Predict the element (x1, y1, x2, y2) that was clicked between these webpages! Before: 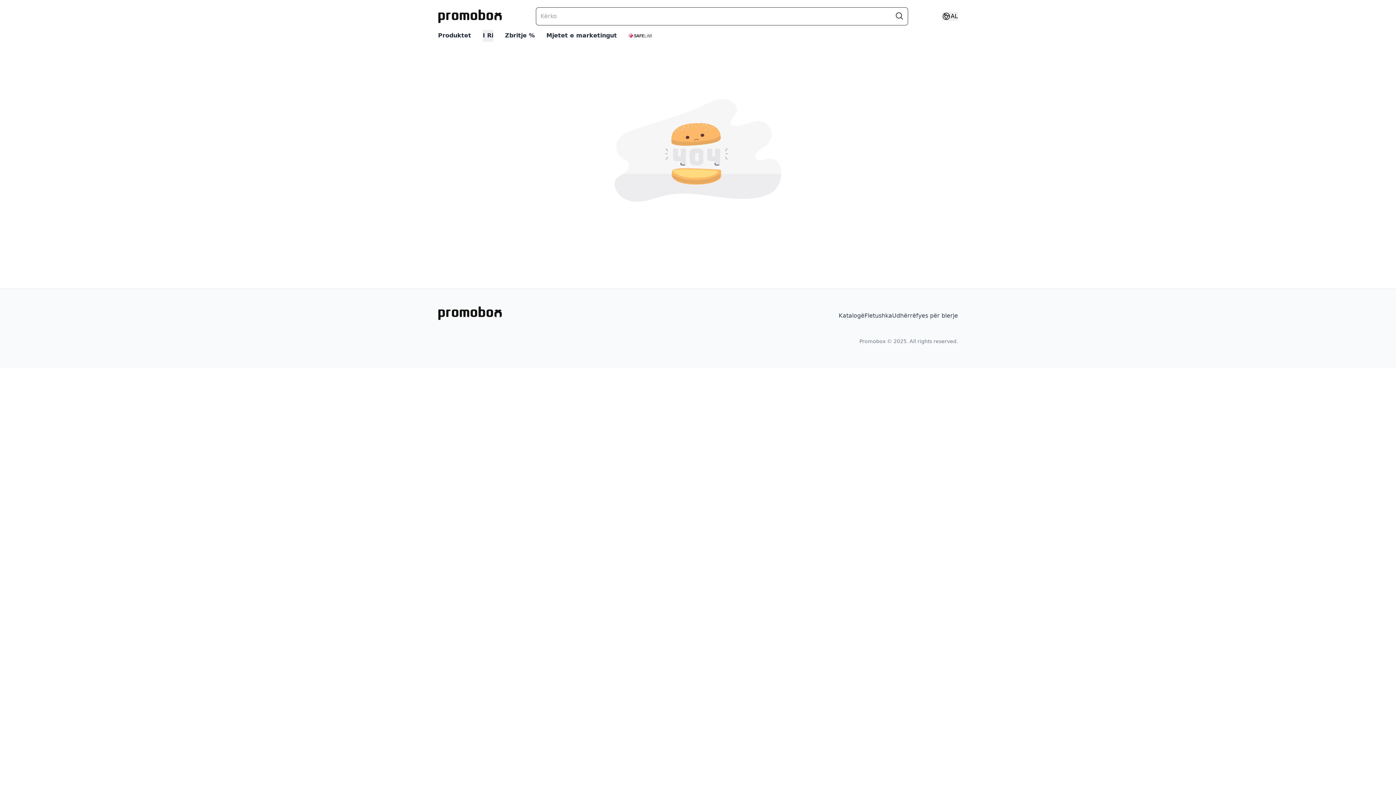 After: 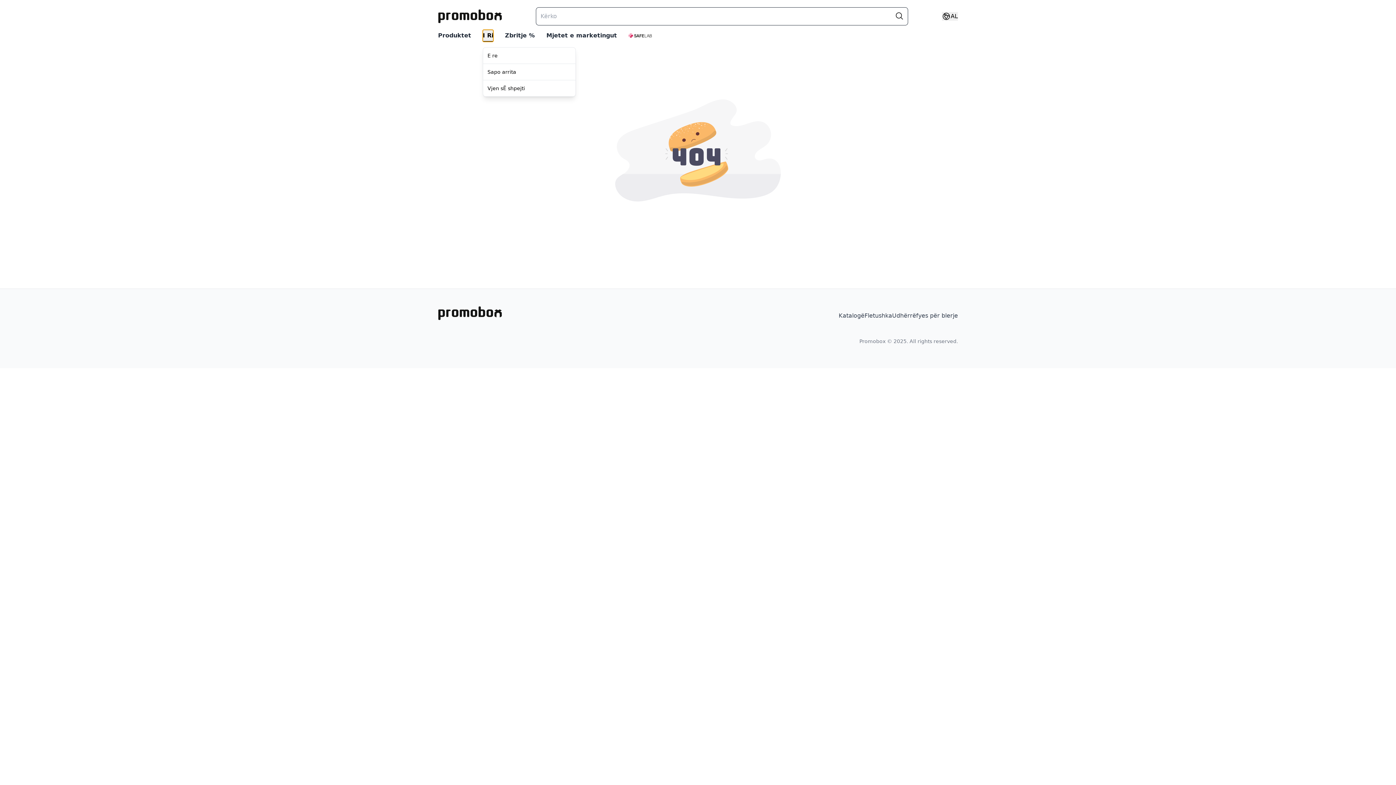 Action: bbox: (482, 29, 493, 41) label: I Ri